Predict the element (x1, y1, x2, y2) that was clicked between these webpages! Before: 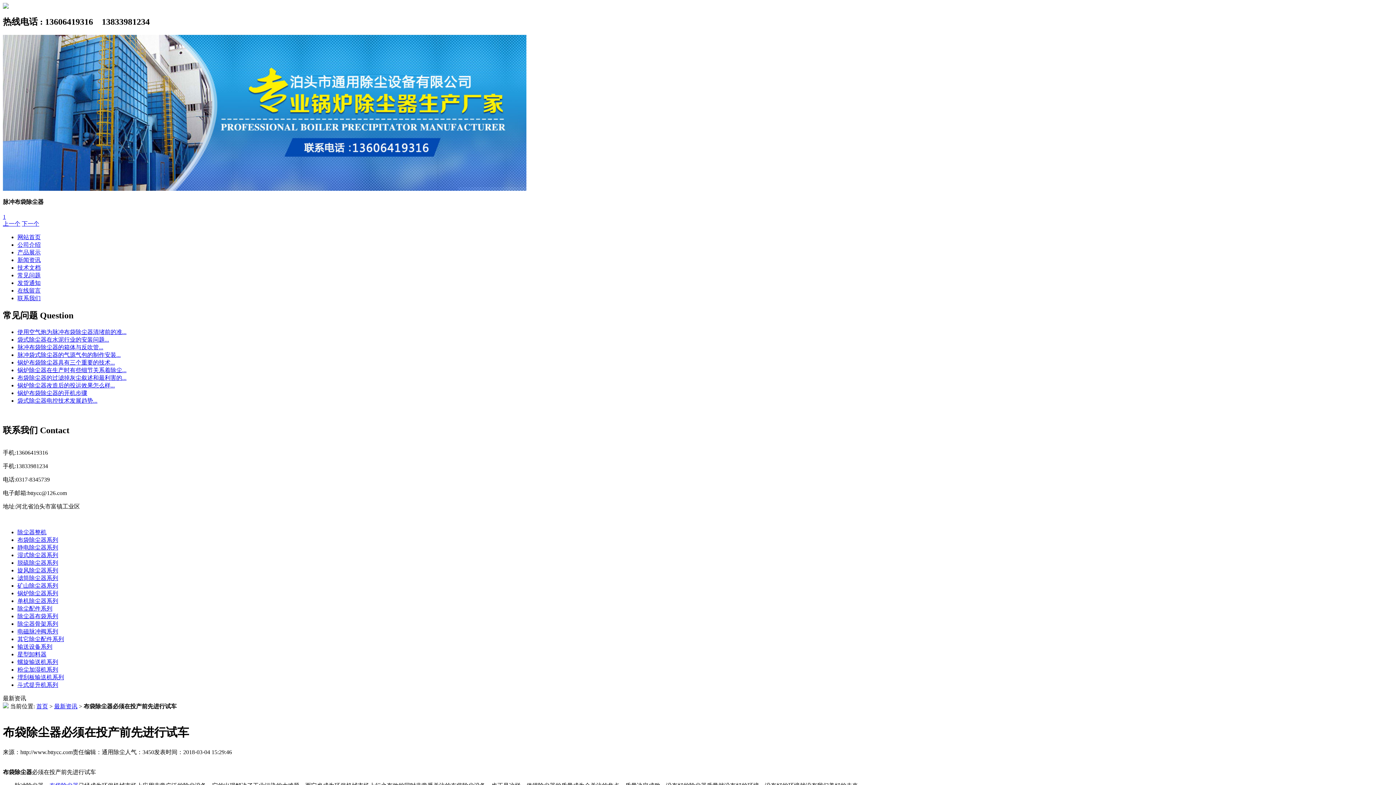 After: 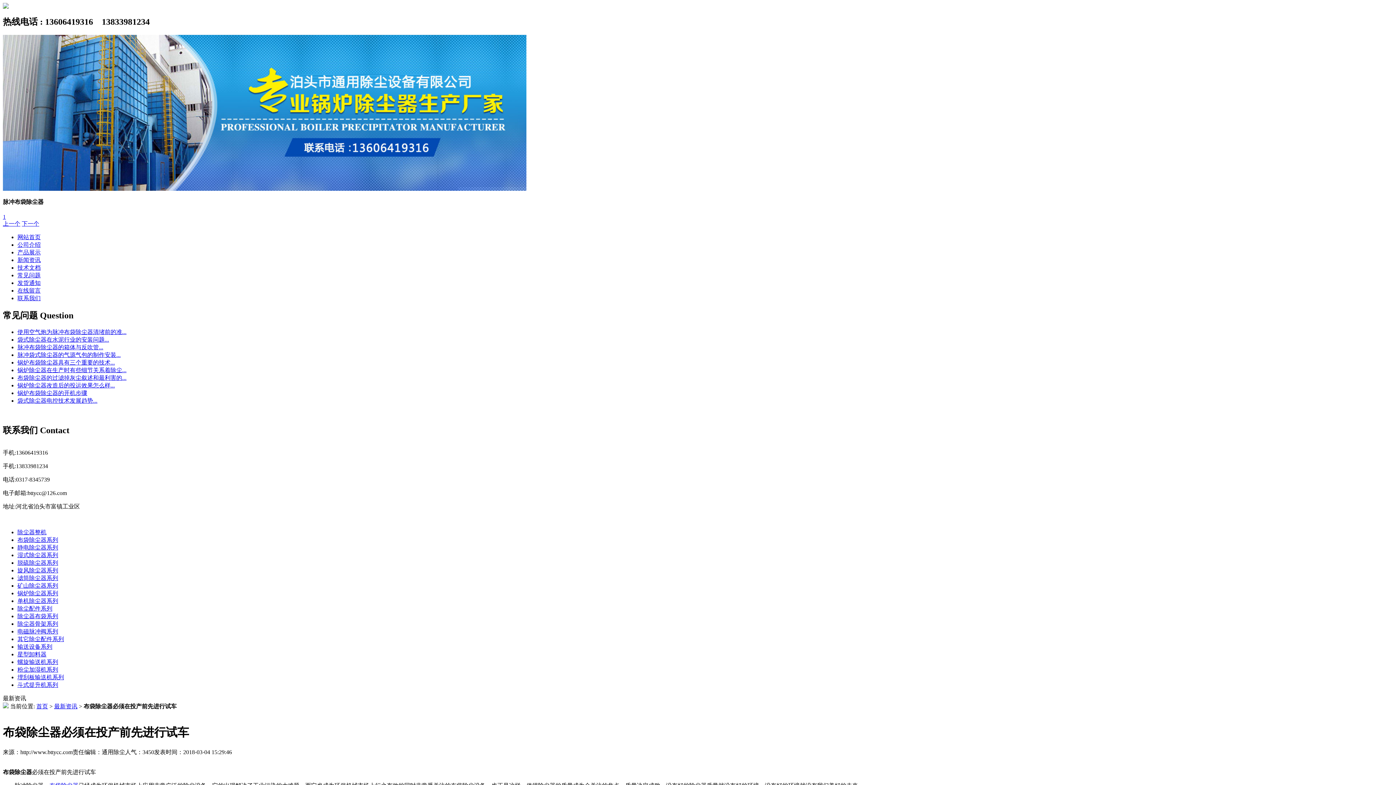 Action: label: 布袋除尘器的过滤掉灰尘叙述和最利害的... bbox: (17, 374, 126, 381)